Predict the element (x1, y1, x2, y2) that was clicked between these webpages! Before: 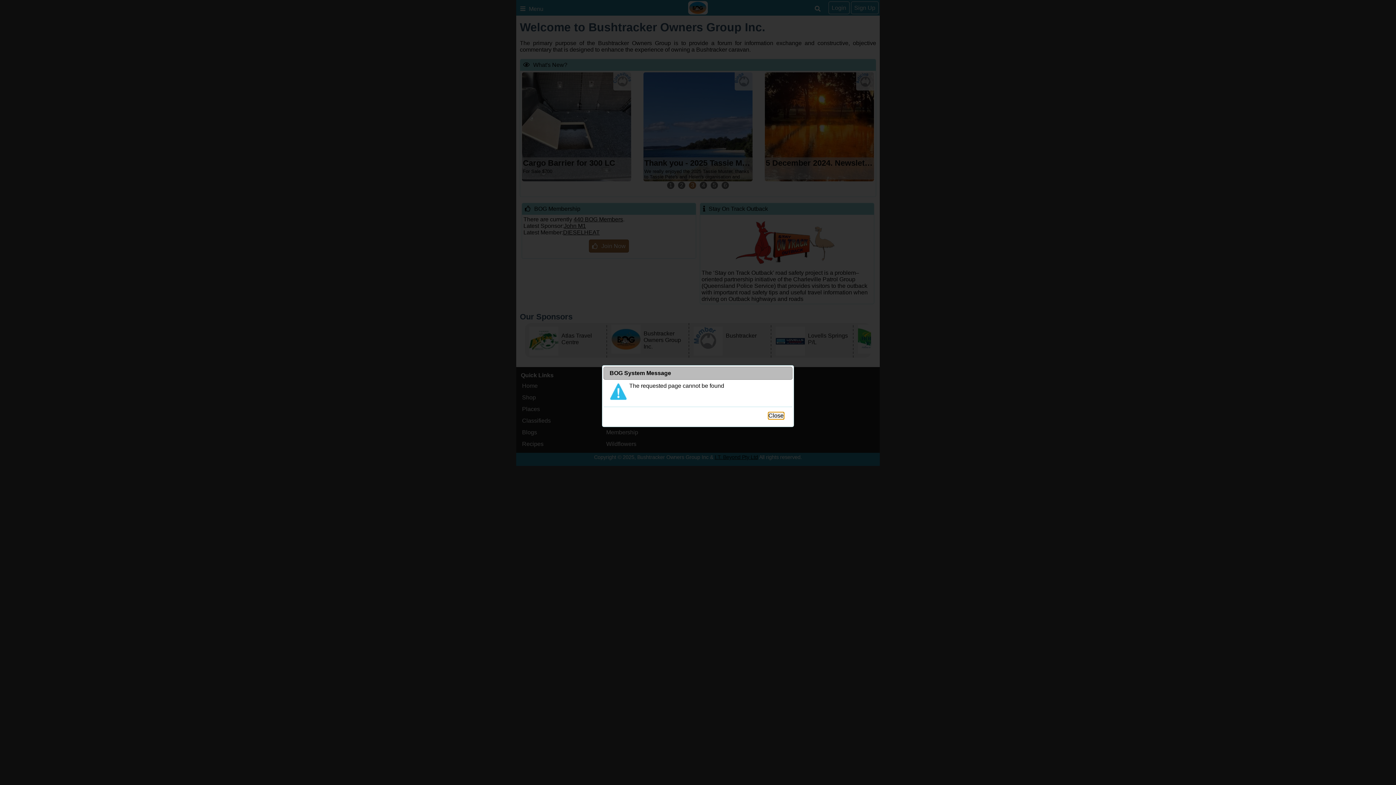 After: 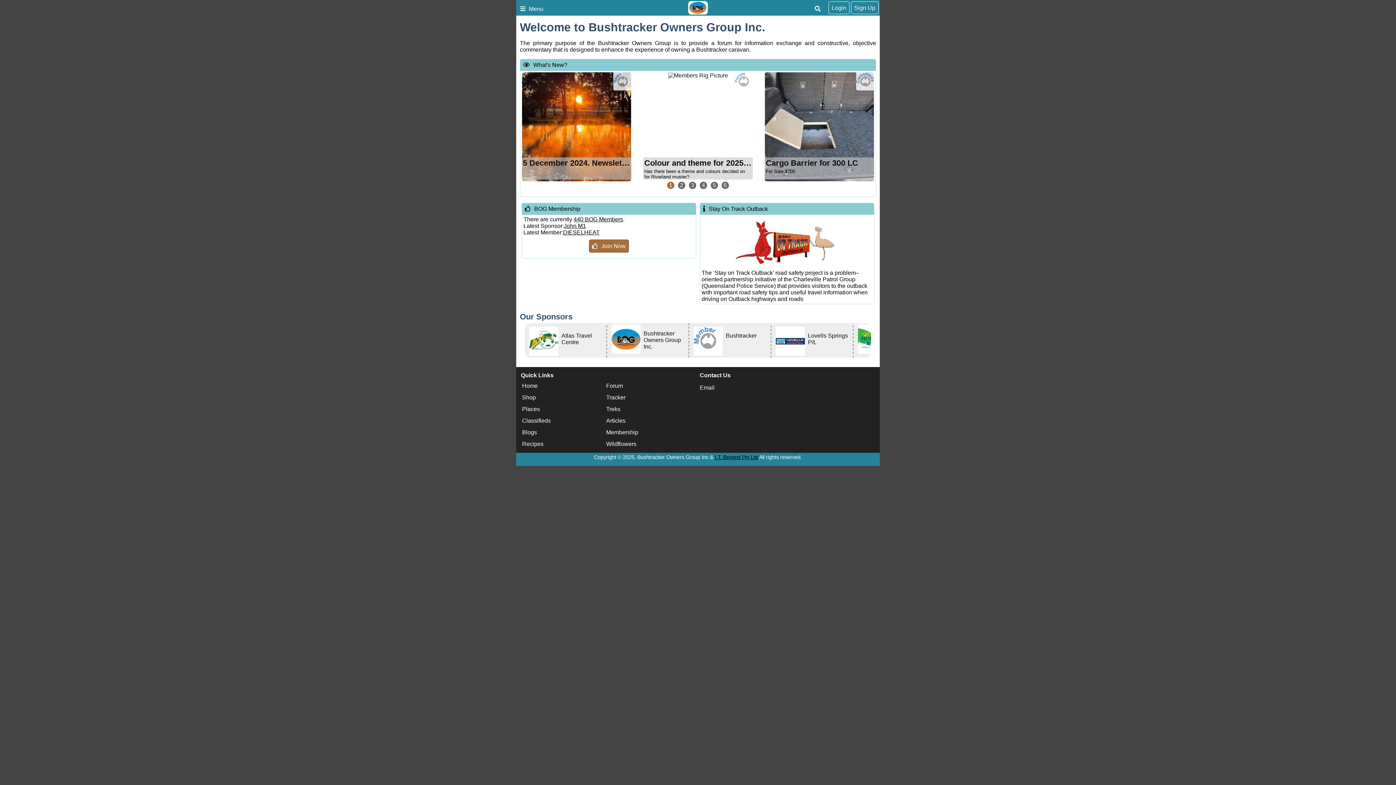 Action: label: Close bbox: (767, 411, 784, 419)